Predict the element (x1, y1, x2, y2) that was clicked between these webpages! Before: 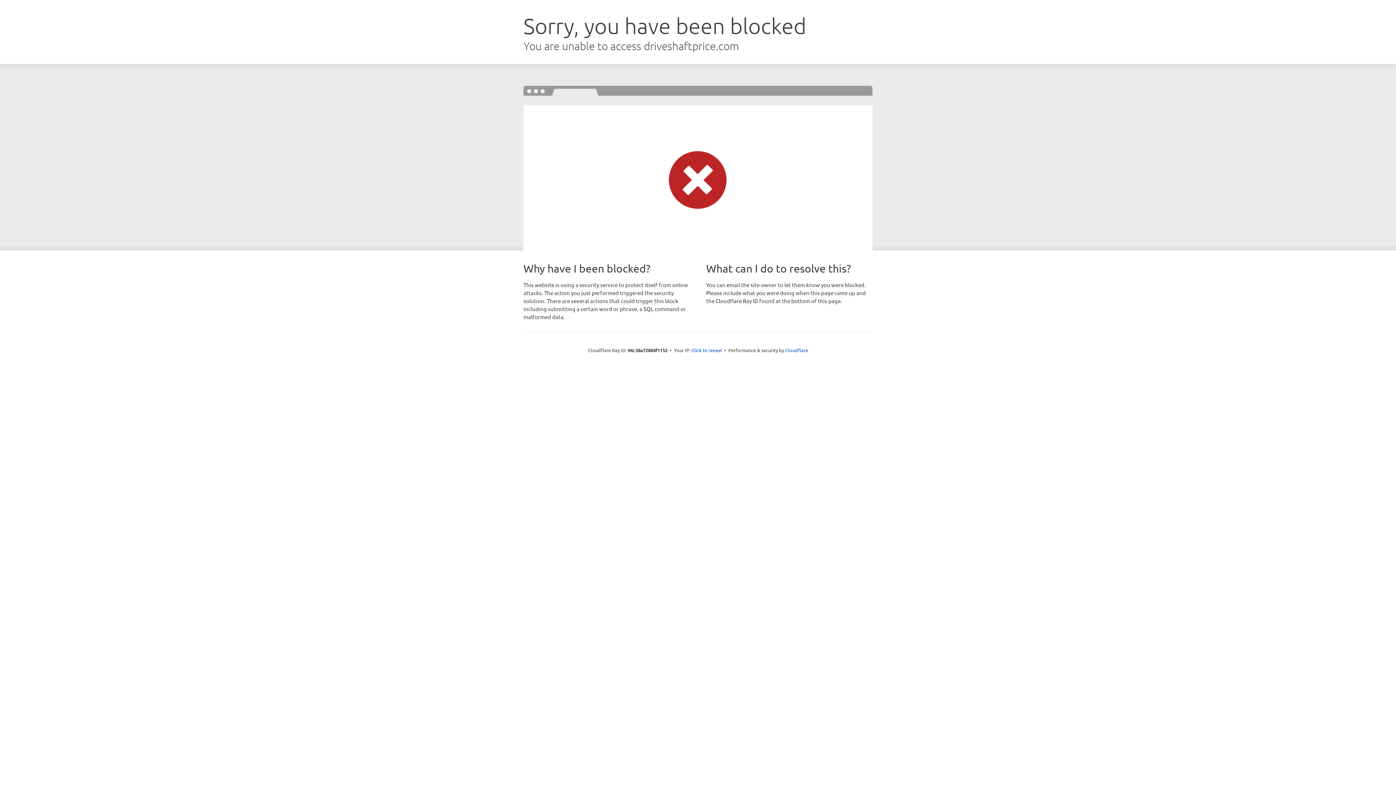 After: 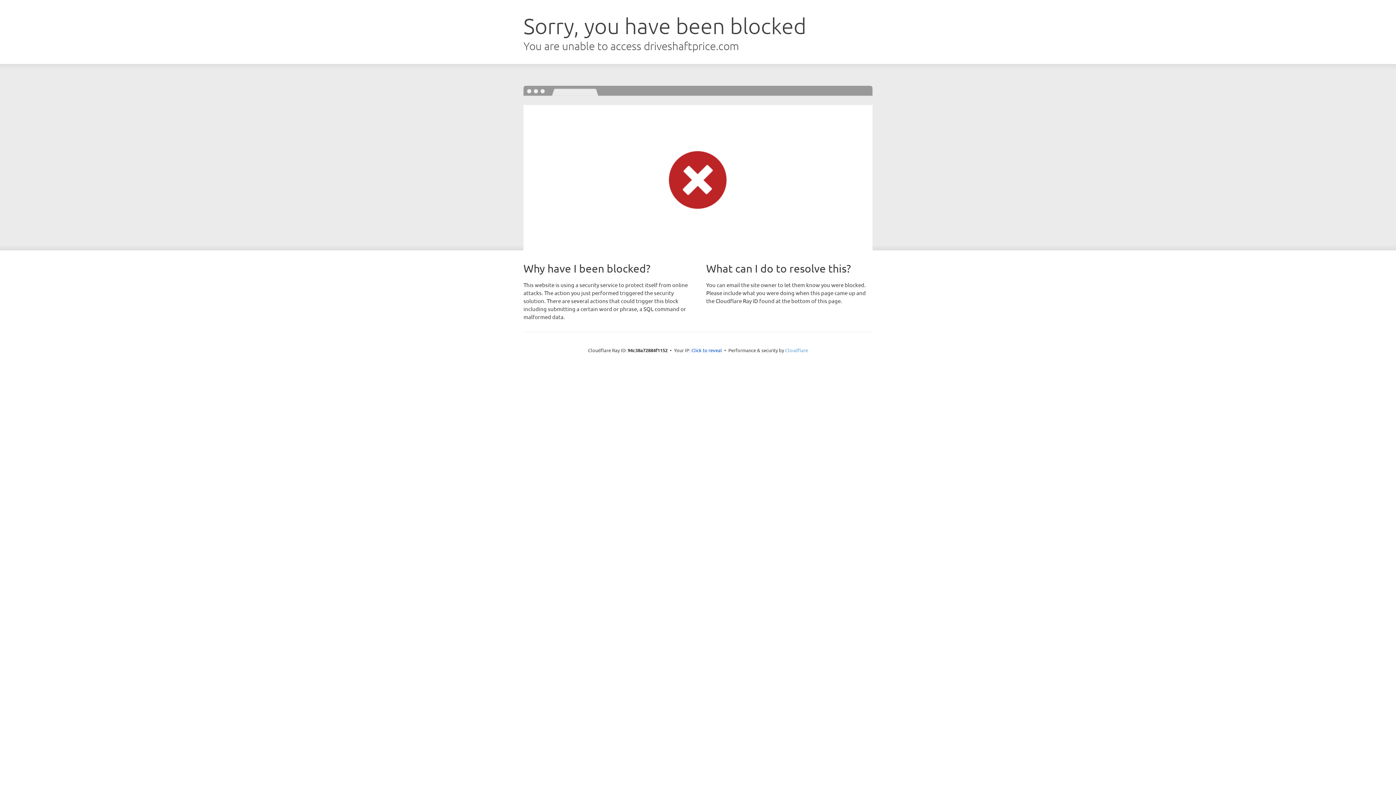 Action: label: Cloudflare bbox: (785, 347, 808, 353)